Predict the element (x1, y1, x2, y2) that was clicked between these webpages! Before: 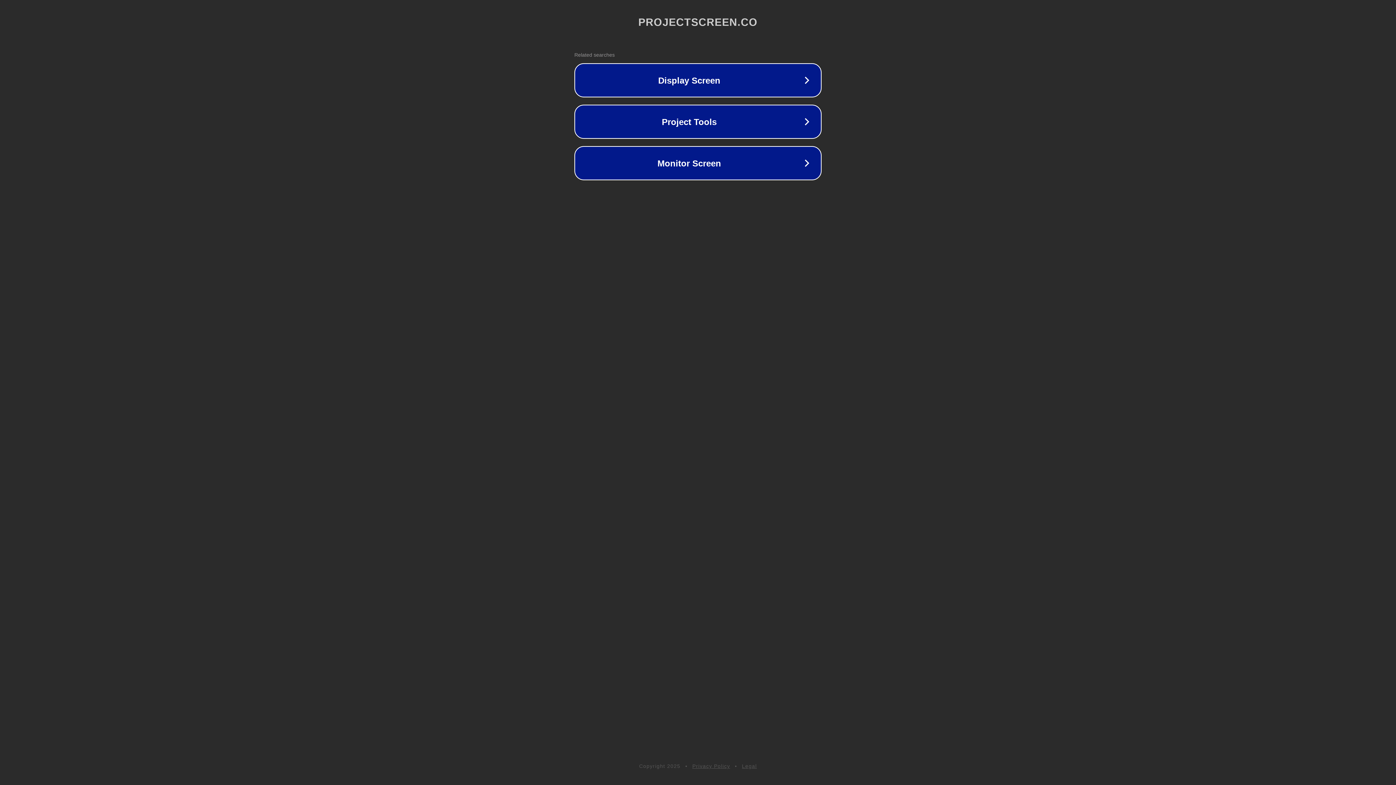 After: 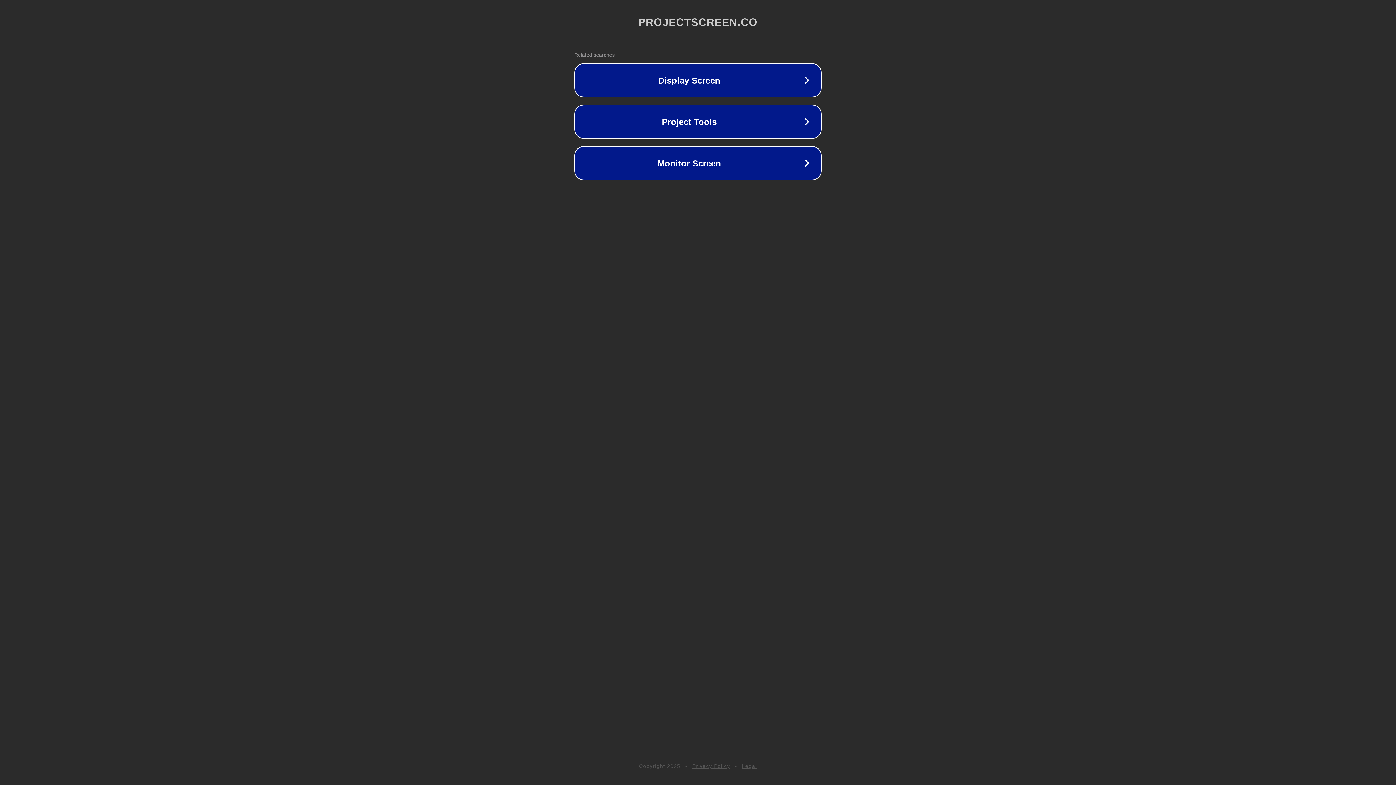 Action: bbox: (742, 763, 757, 769) label: Legal